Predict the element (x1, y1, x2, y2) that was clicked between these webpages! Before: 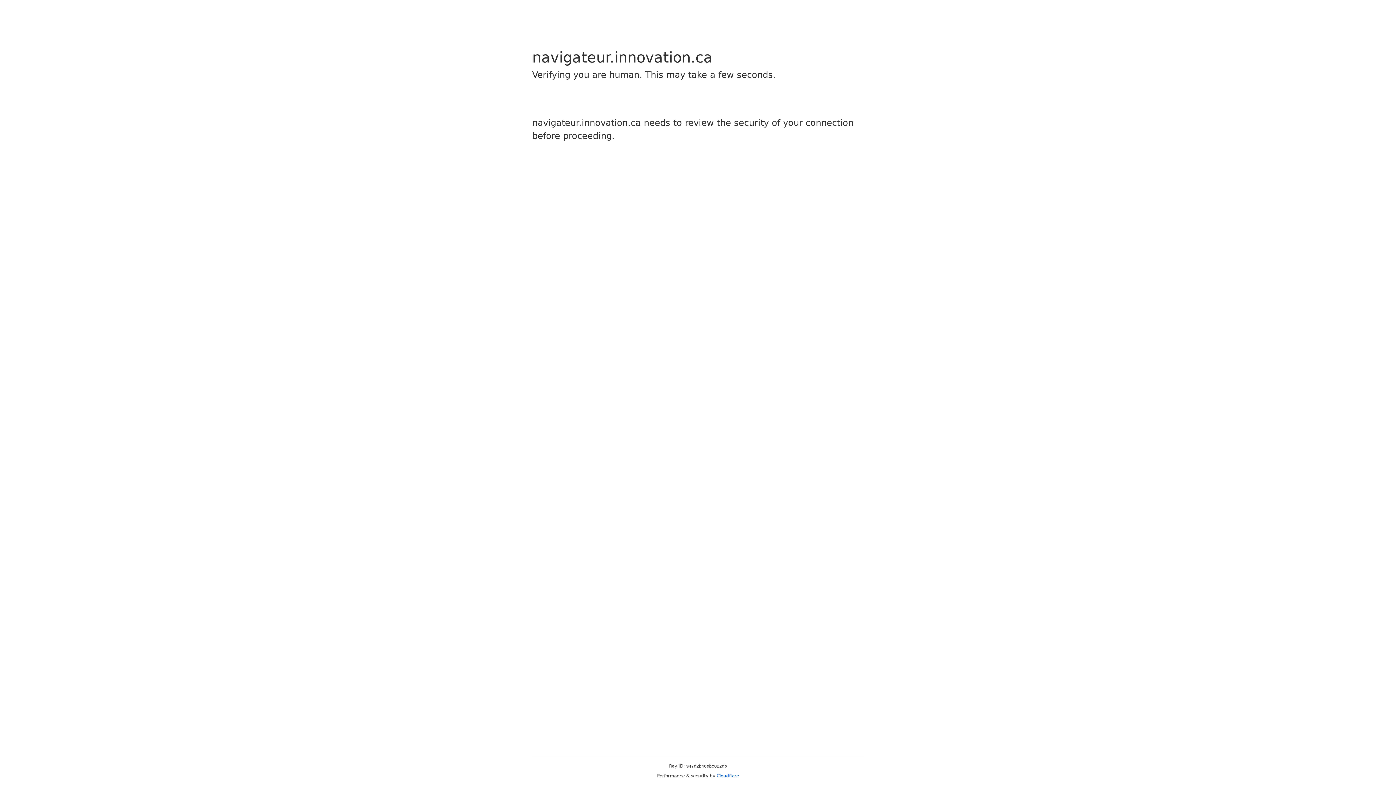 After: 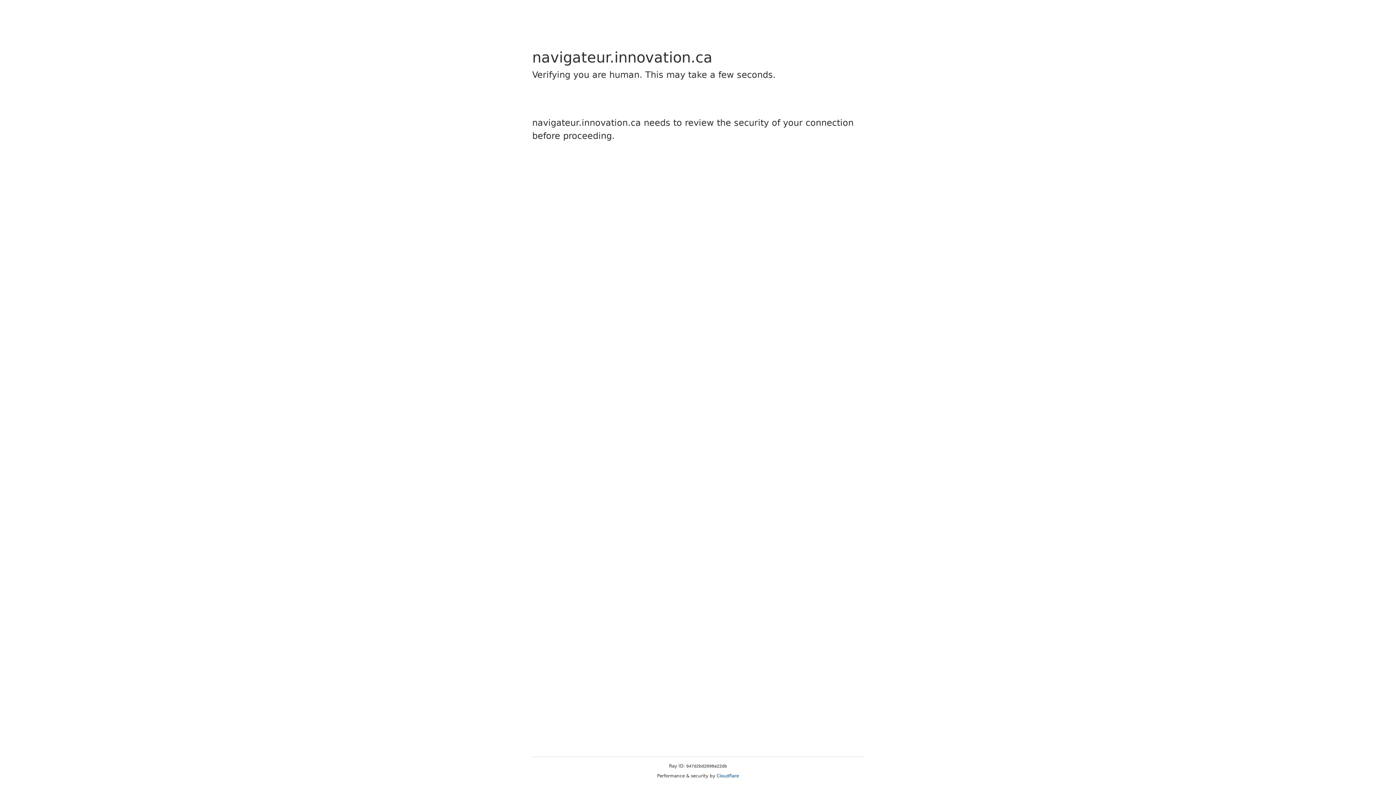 Action: label: Cloudflare bbox: (716, 773, 739, 778)